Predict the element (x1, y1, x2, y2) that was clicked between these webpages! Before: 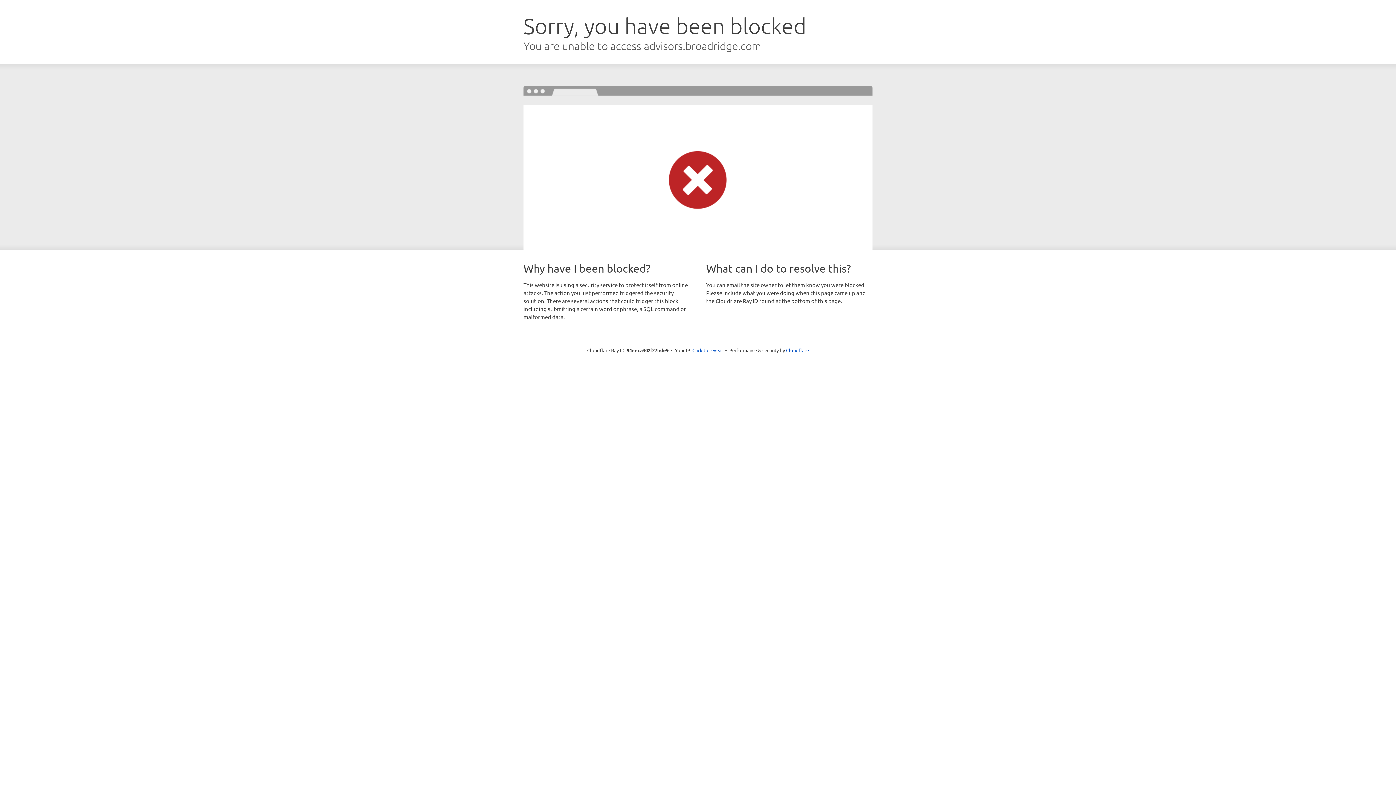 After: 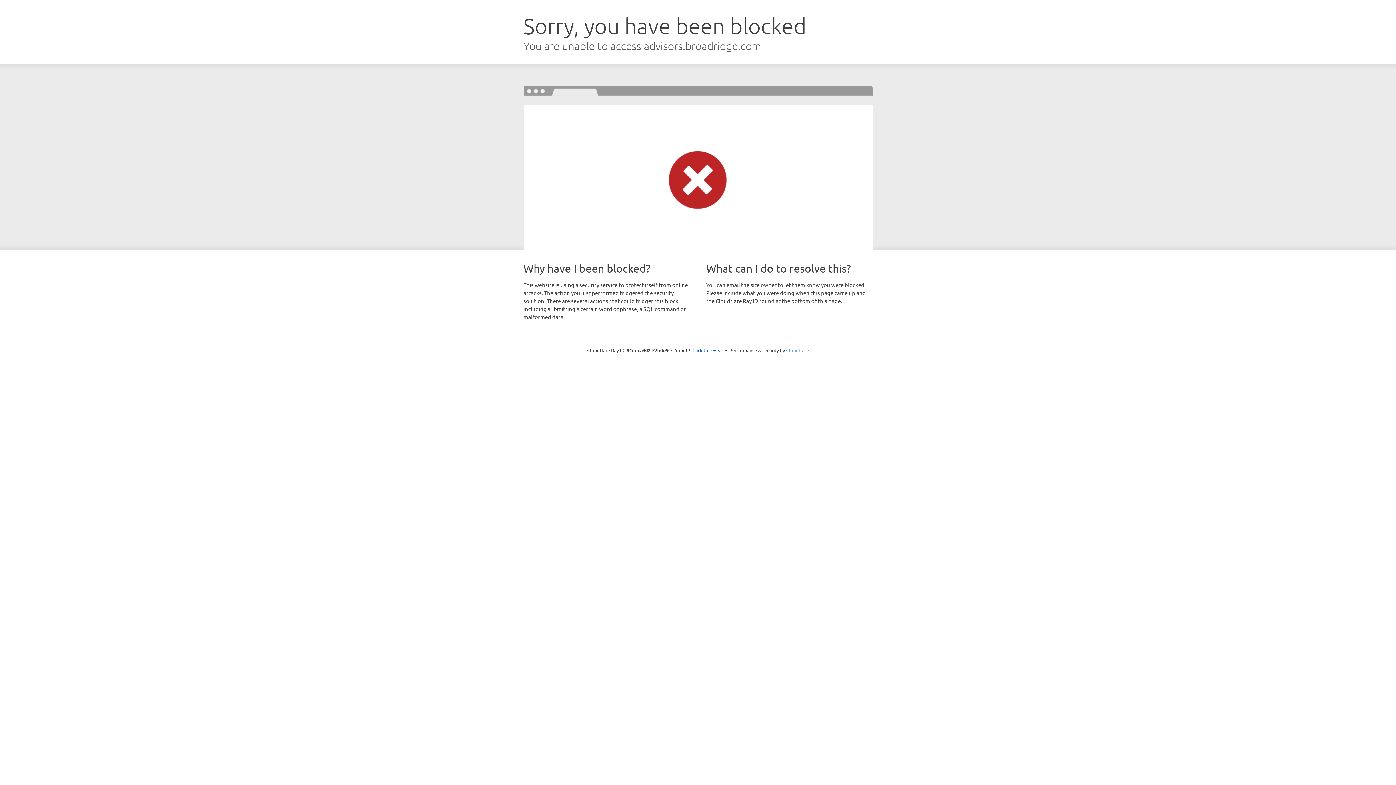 Action: bbox: (786, 347, 809, 353) label: Cloudflare